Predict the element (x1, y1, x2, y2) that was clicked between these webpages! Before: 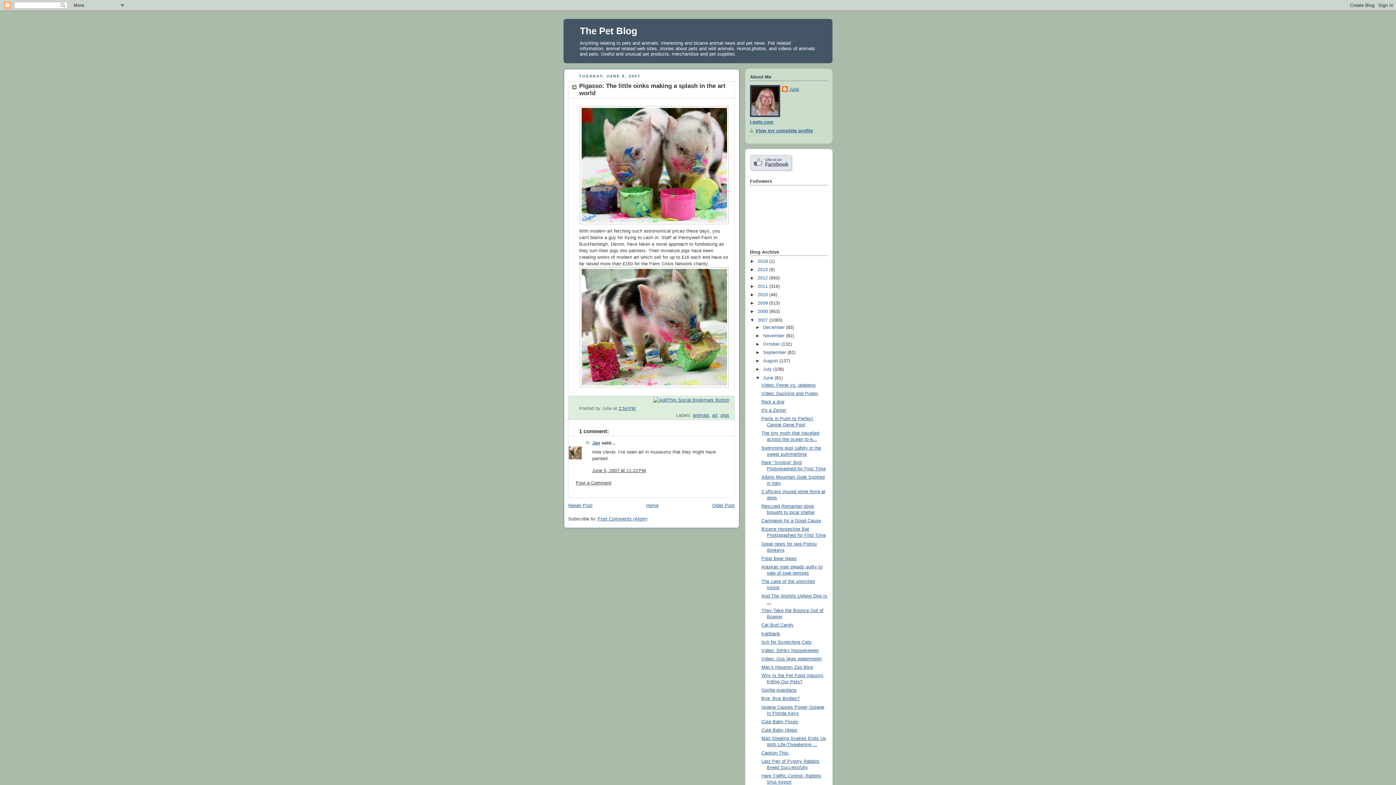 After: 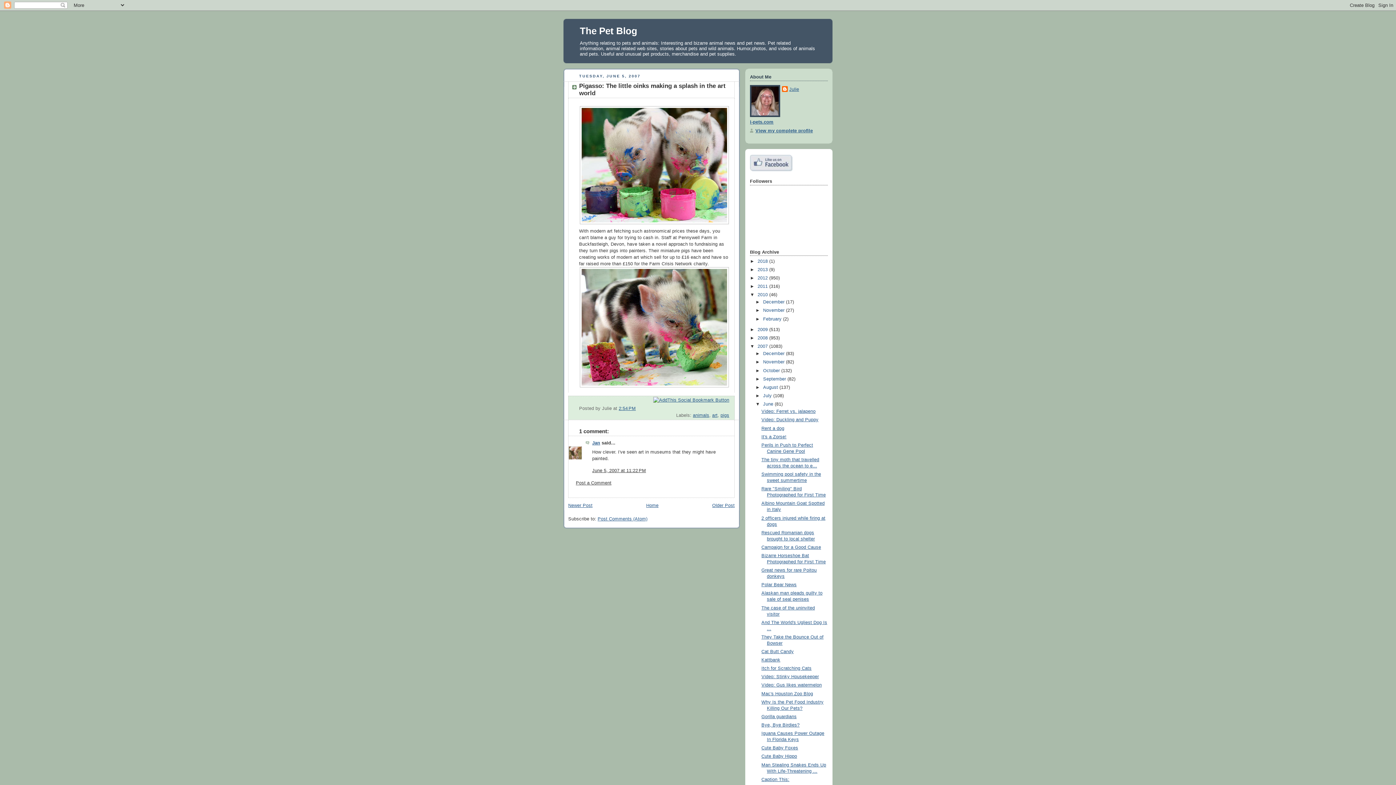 Action: bbox: (750, 292, 757, 297) label: ►  